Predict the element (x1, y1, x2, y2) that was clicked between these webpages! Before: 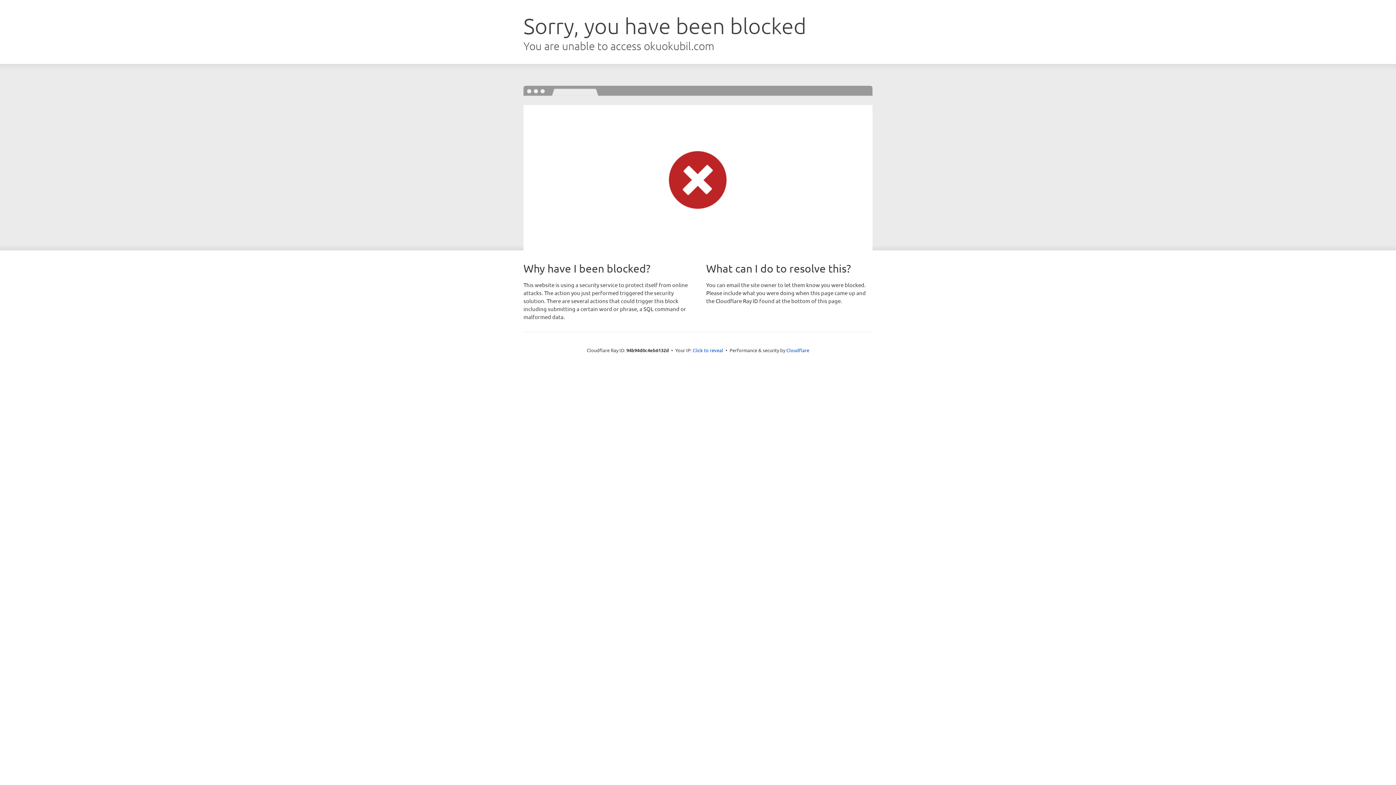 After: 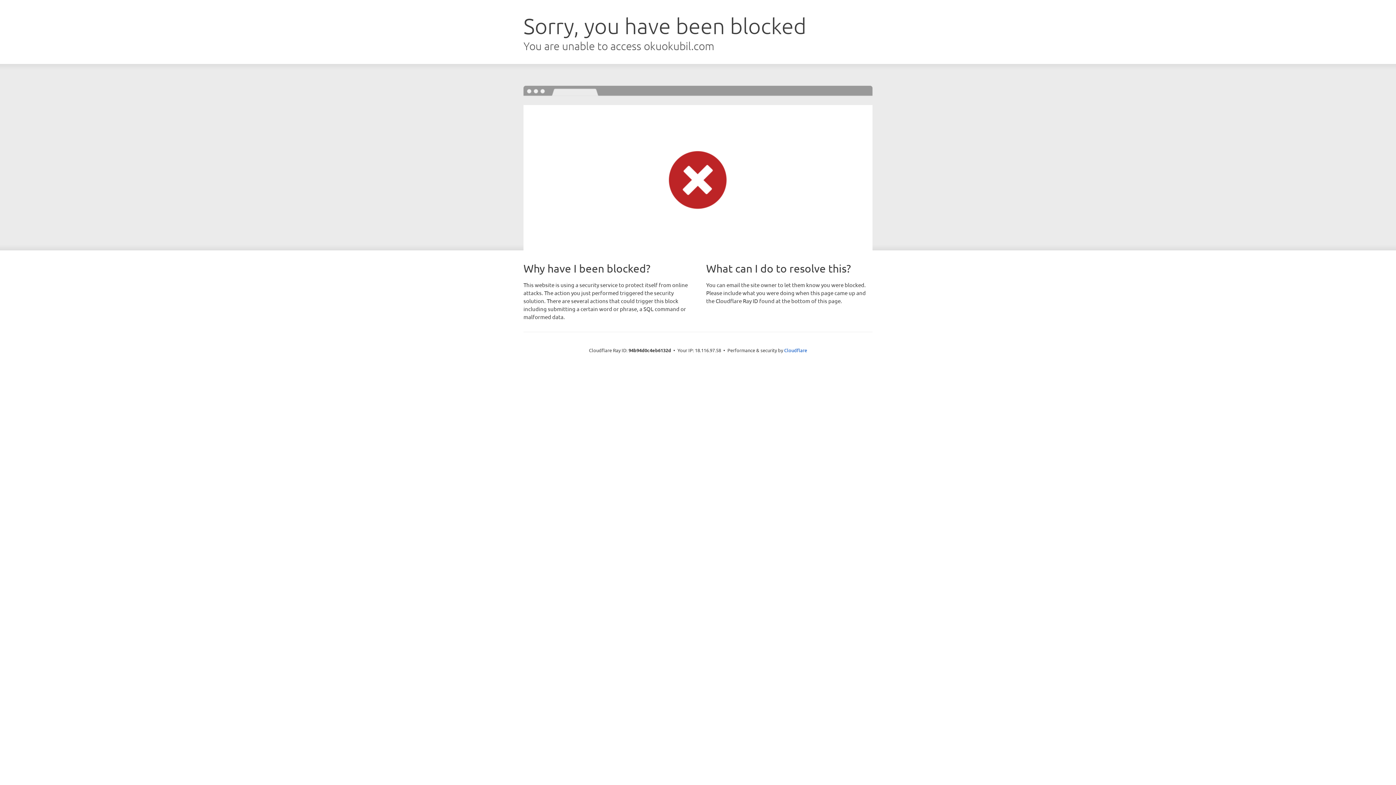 Action: label: Click to reveal bbox: (692, 346, 723, 353)